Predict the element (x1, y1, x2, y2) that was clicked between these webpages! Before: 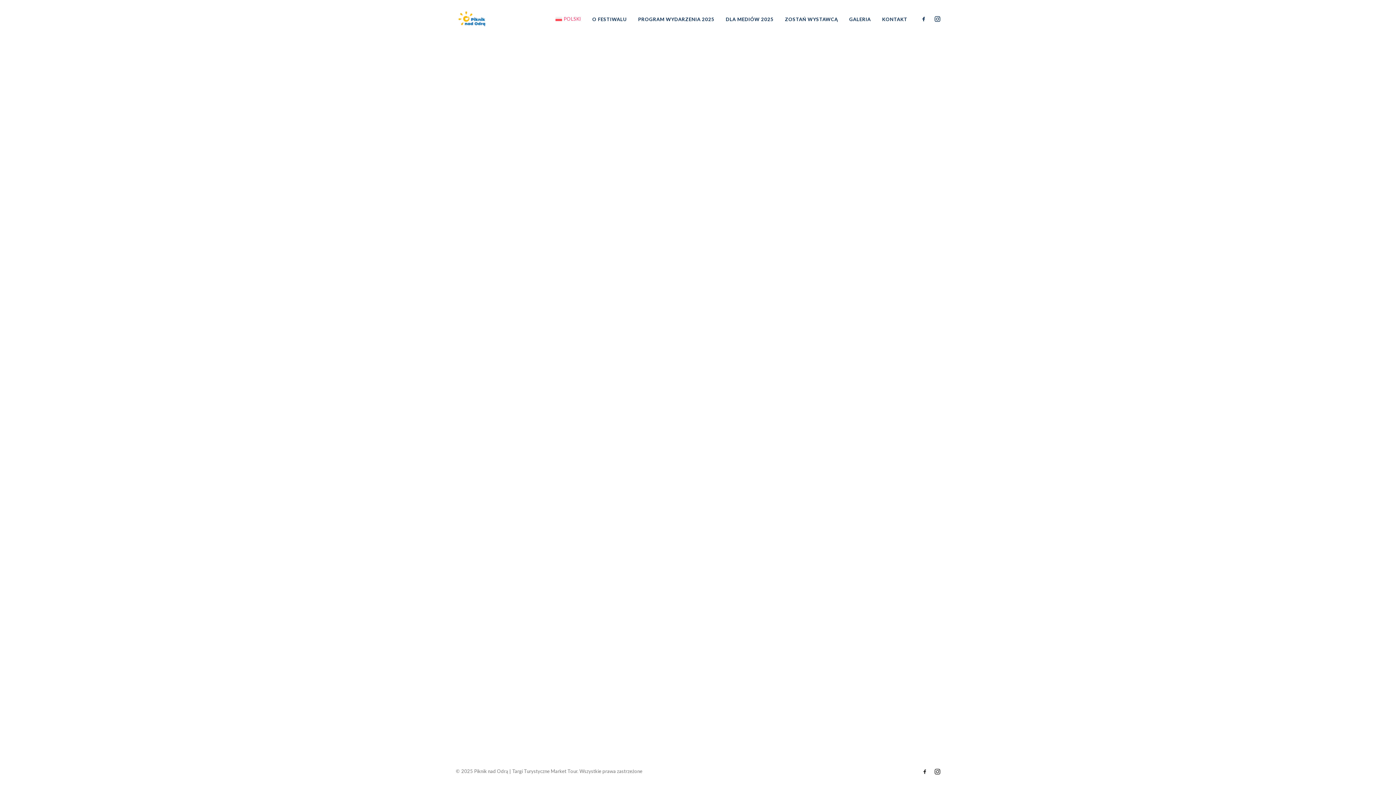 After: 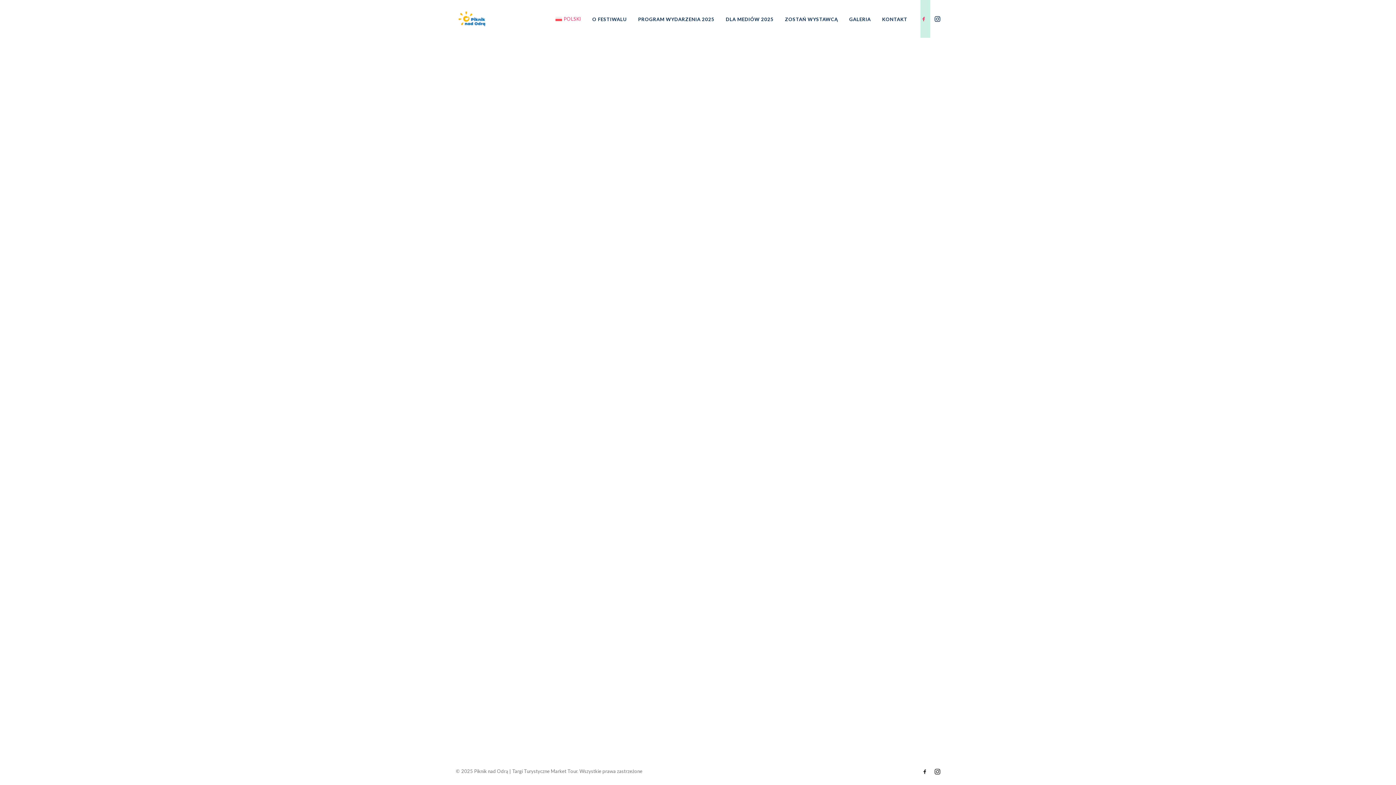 Action: bbox: (920, 0, 930, 37)